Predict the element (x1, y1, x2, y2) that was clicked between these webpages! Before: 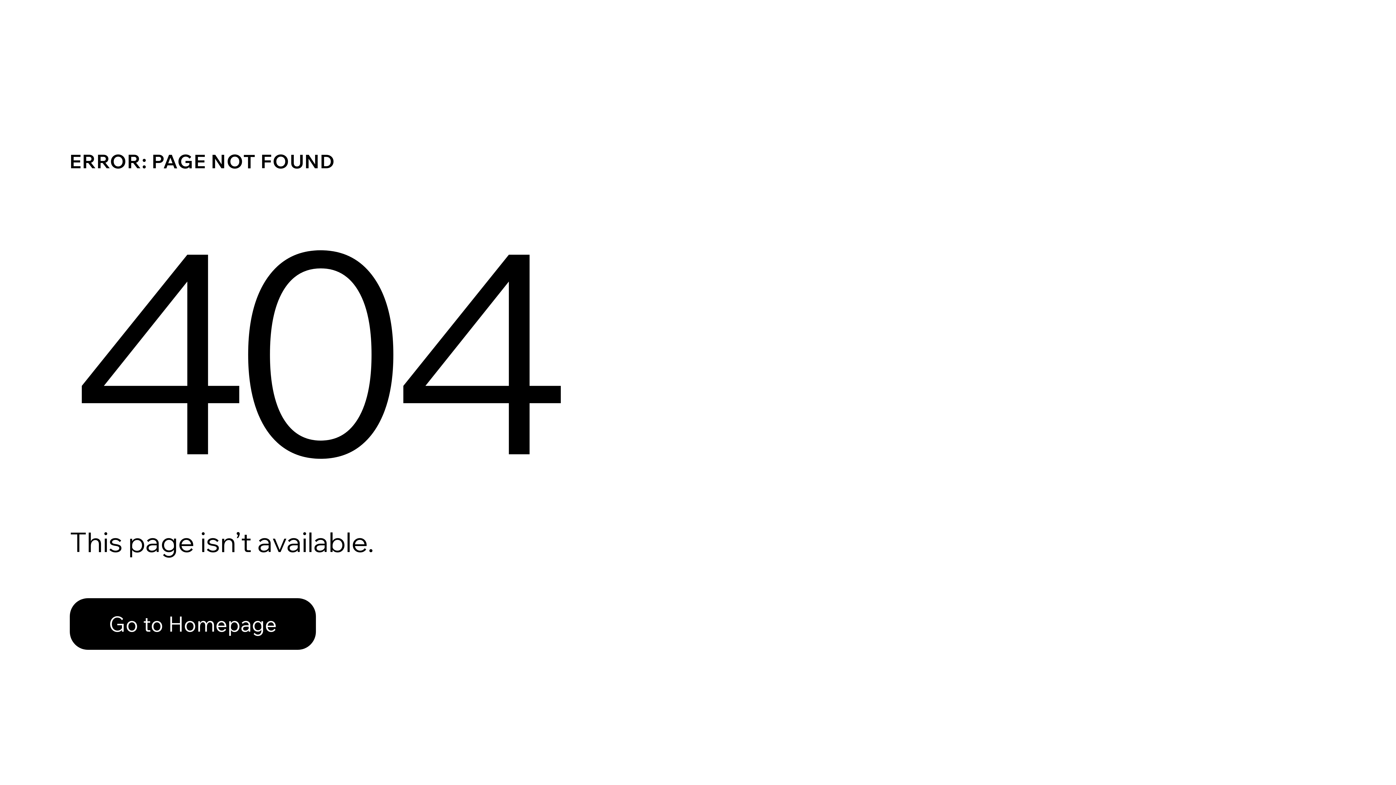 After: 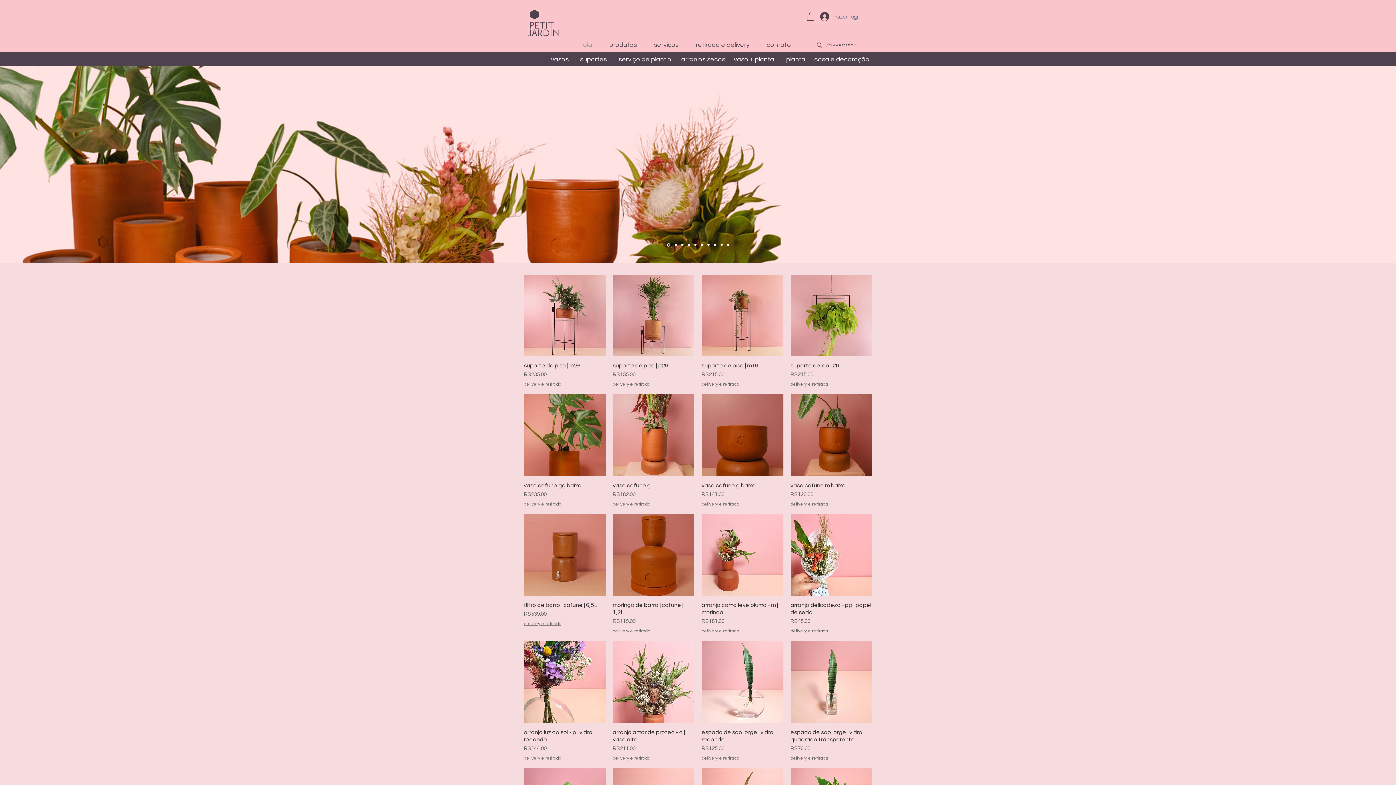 Action: bbox: (69, 582, 768, 659) label: Go to Homepage